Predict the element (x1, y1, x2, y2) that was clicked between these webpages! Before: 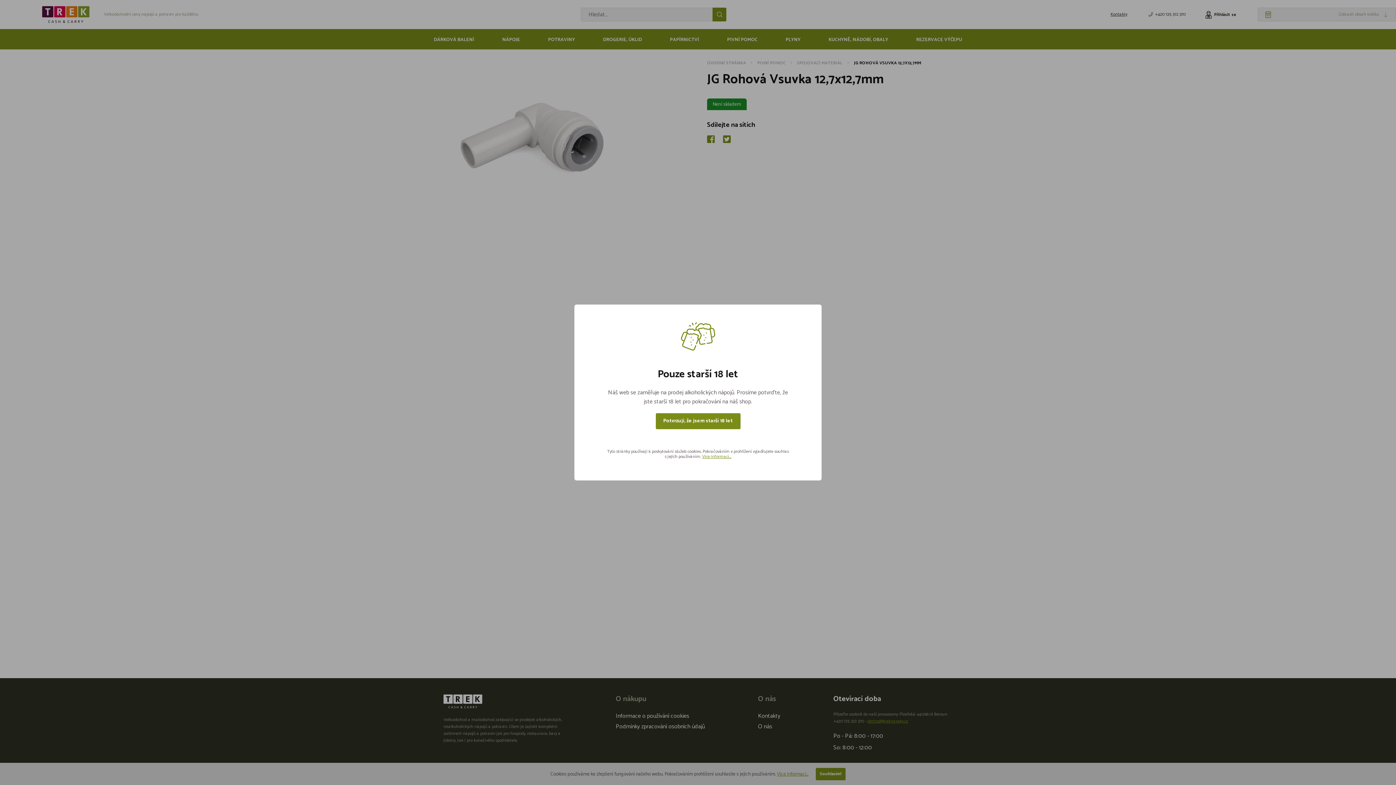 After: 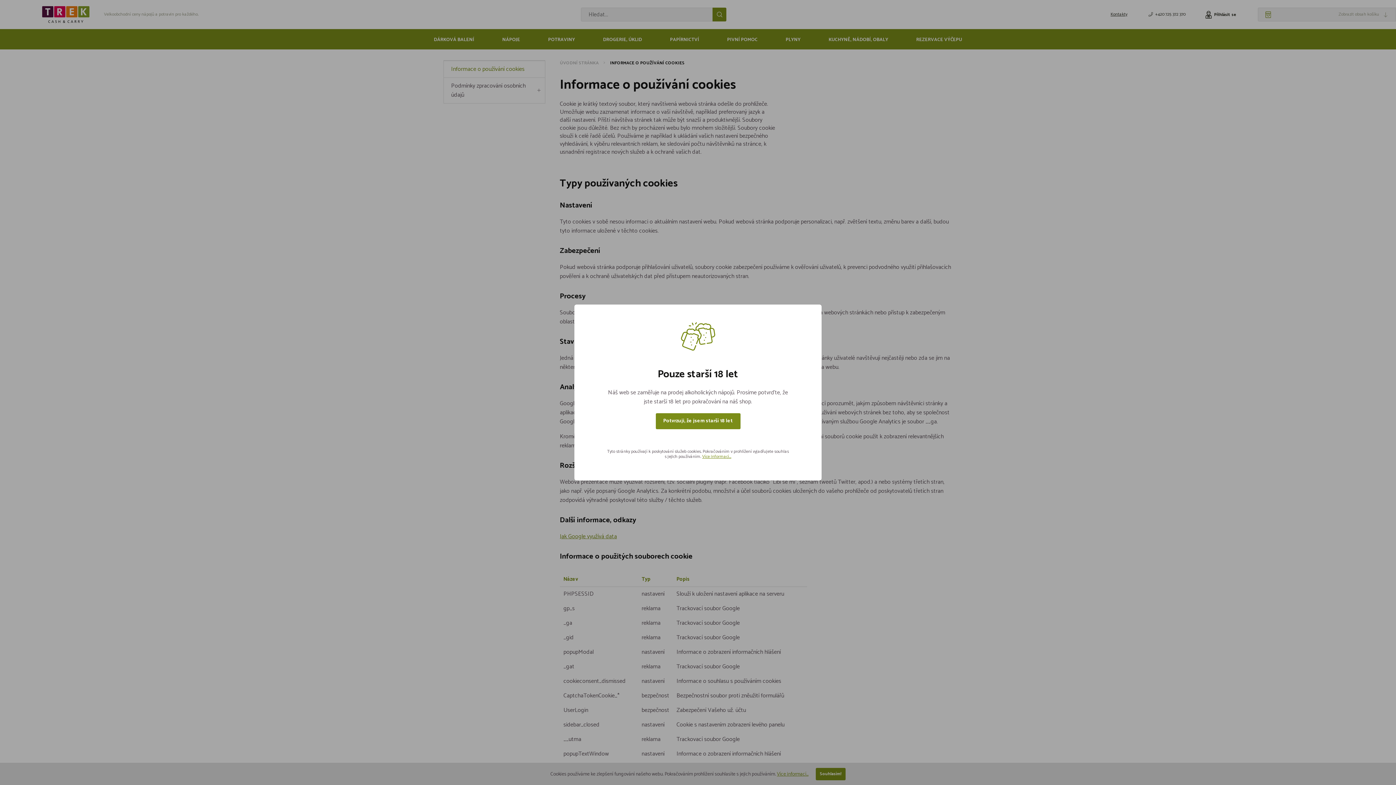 Action: label: Více informací... bbox: (702, 453, 731, 460)